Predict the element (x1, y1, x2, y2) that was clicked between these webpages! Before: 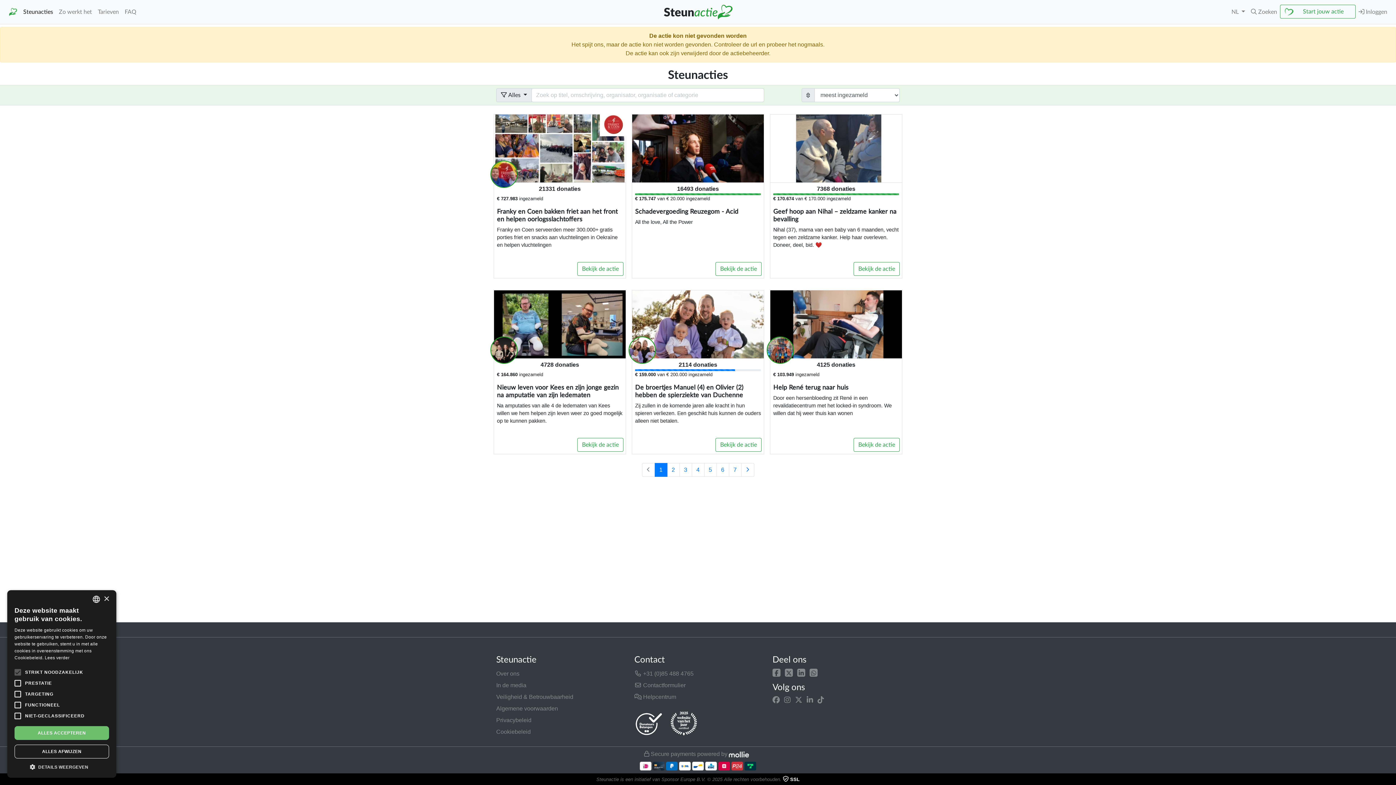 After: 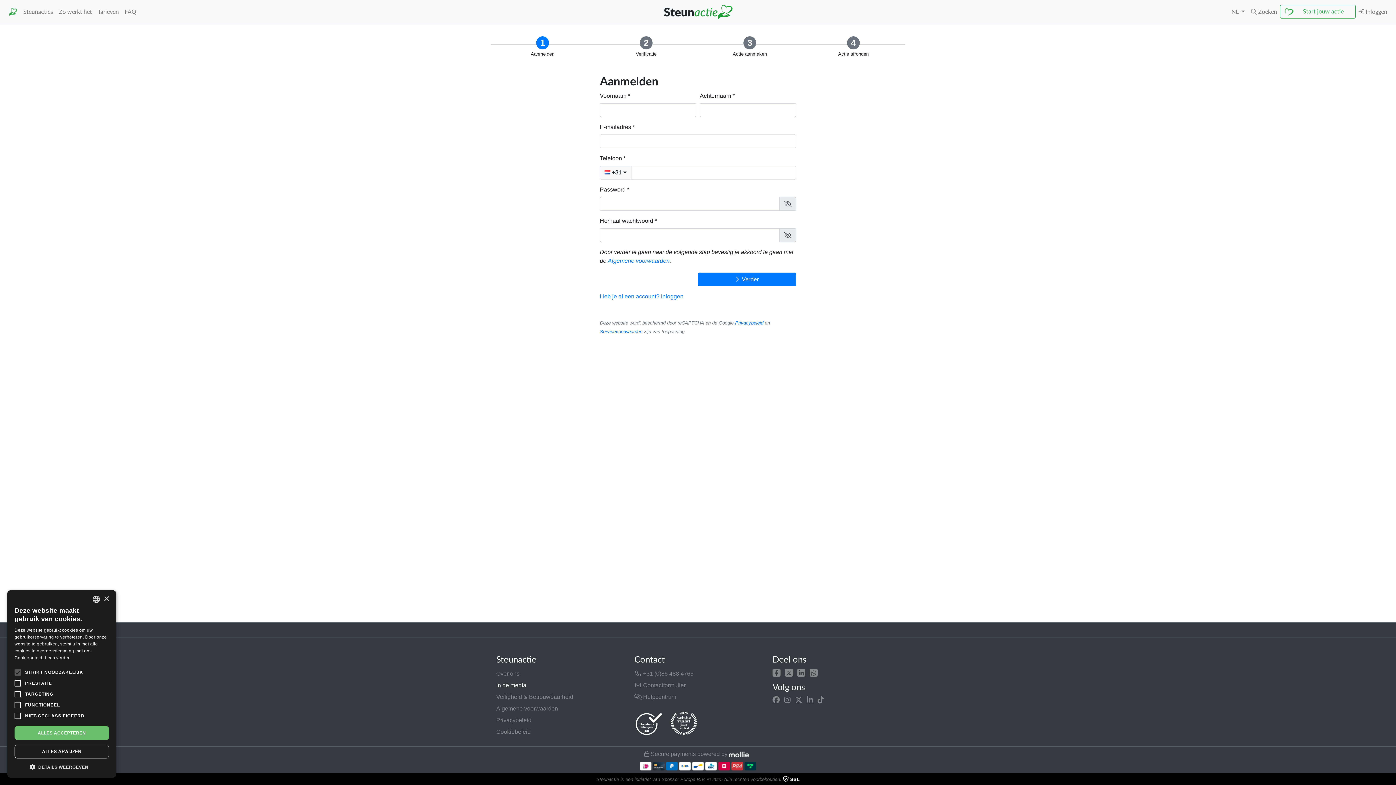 Action: bbox: (1280, 4, 1356, 18) label: Start jouw actie